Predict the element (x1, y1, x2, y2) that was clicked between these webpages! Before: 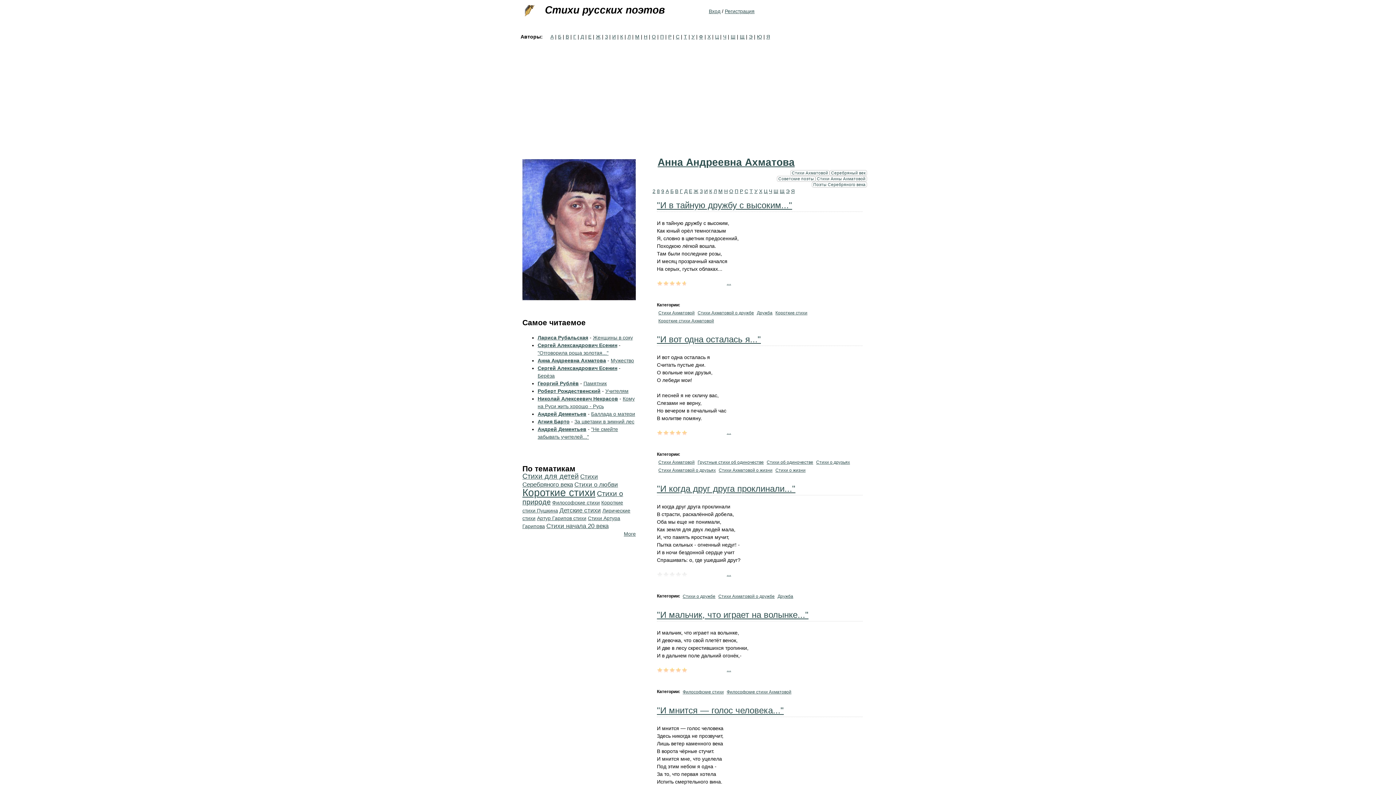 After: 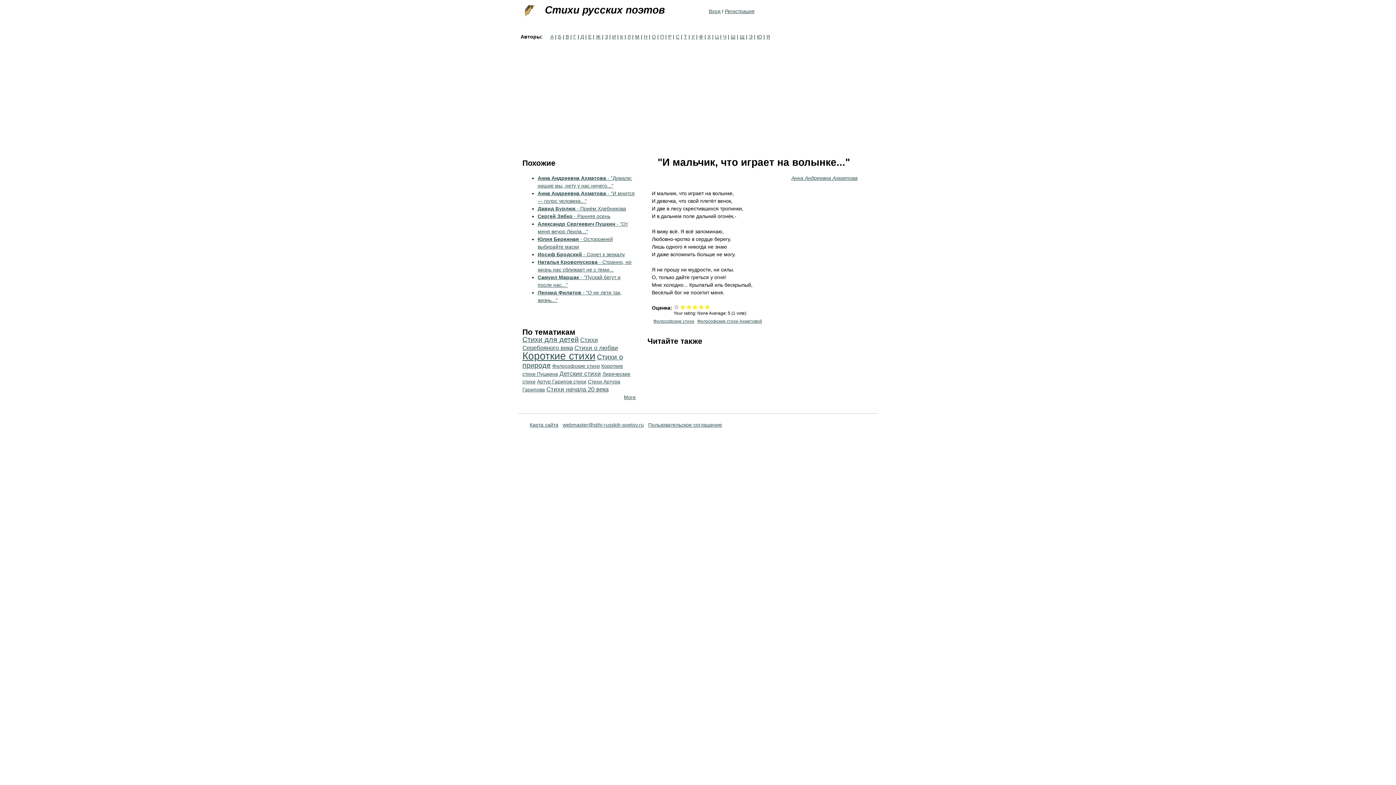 Action: bbox: (726, 666, 731, 672) label: ...